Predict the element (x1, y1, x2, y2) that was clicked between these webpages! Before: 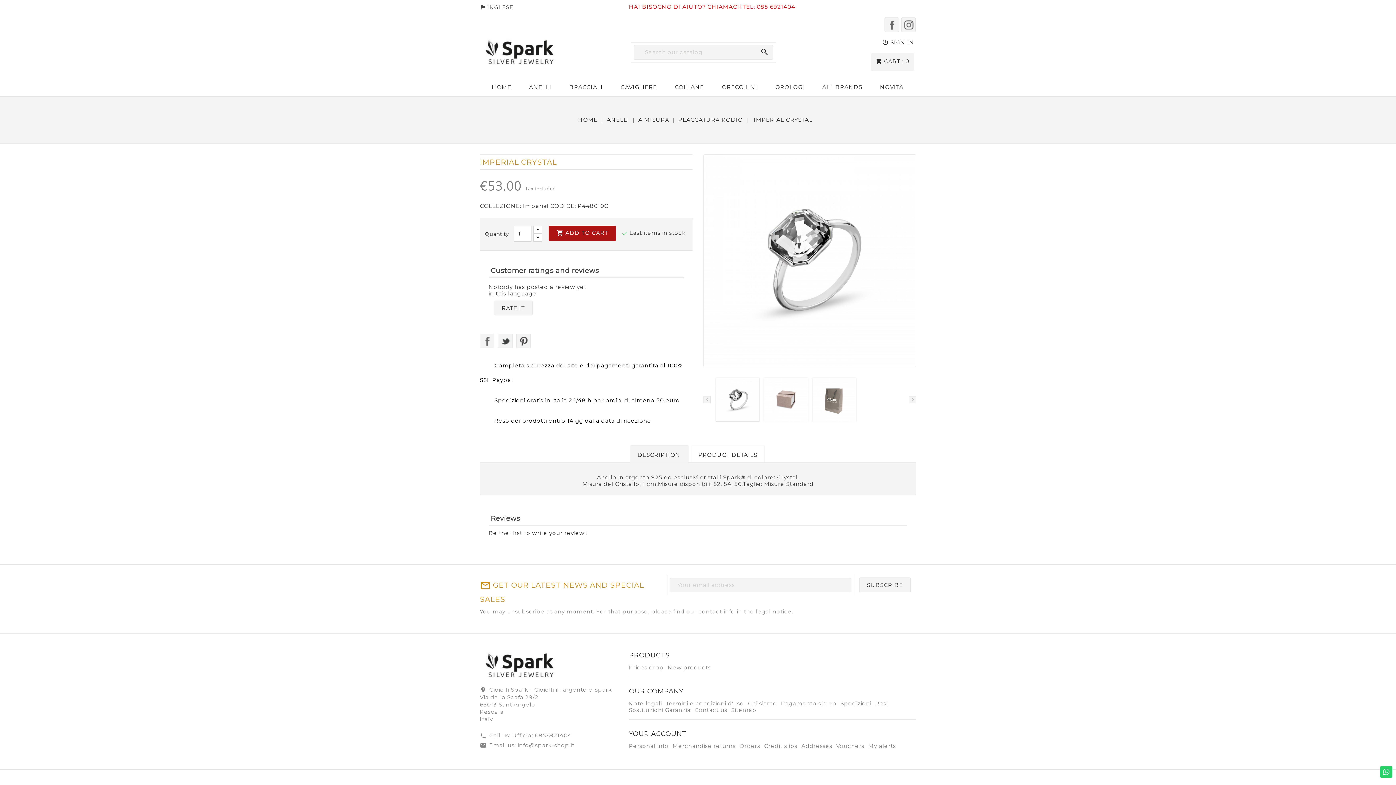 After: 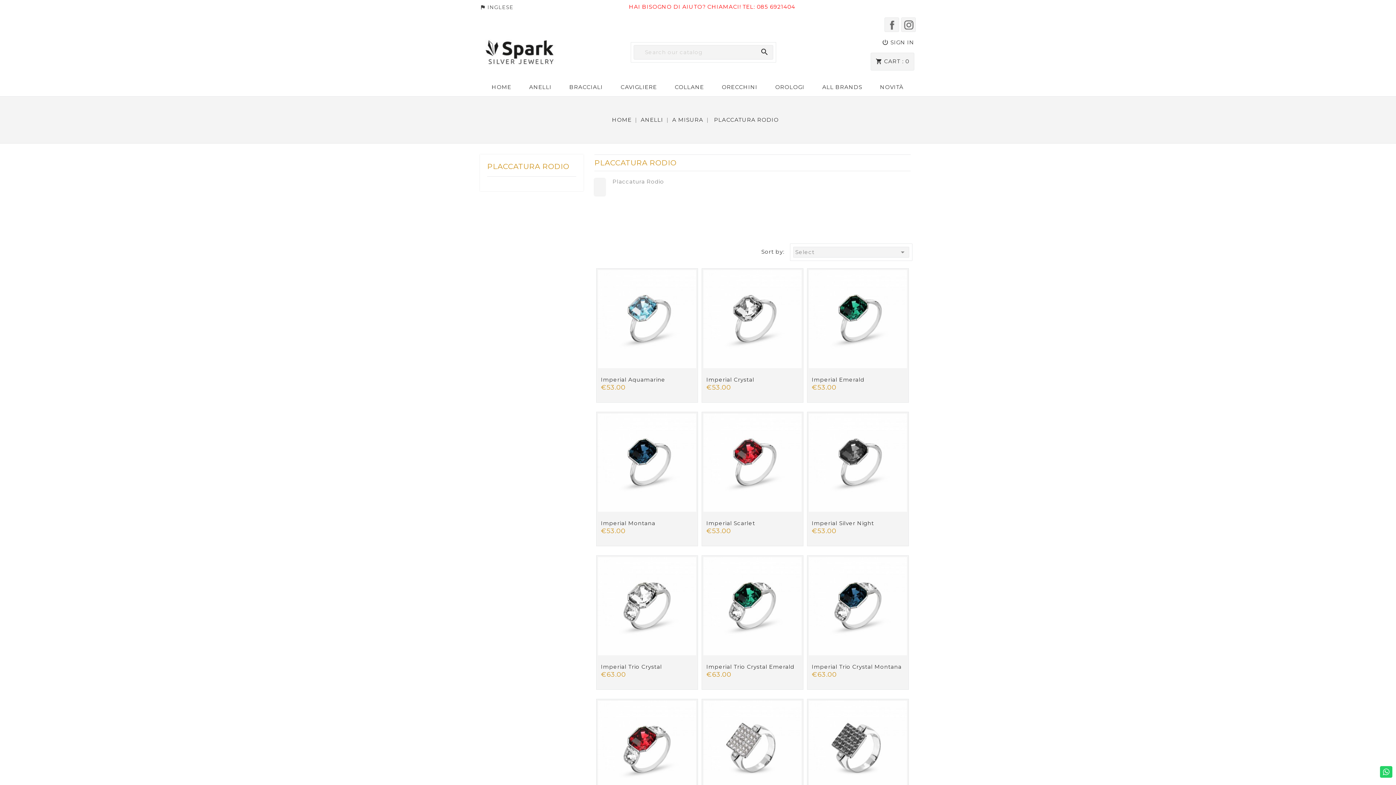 Action: label: PLACCATURA RODIO  bbox: (678, 116, 744, 123)